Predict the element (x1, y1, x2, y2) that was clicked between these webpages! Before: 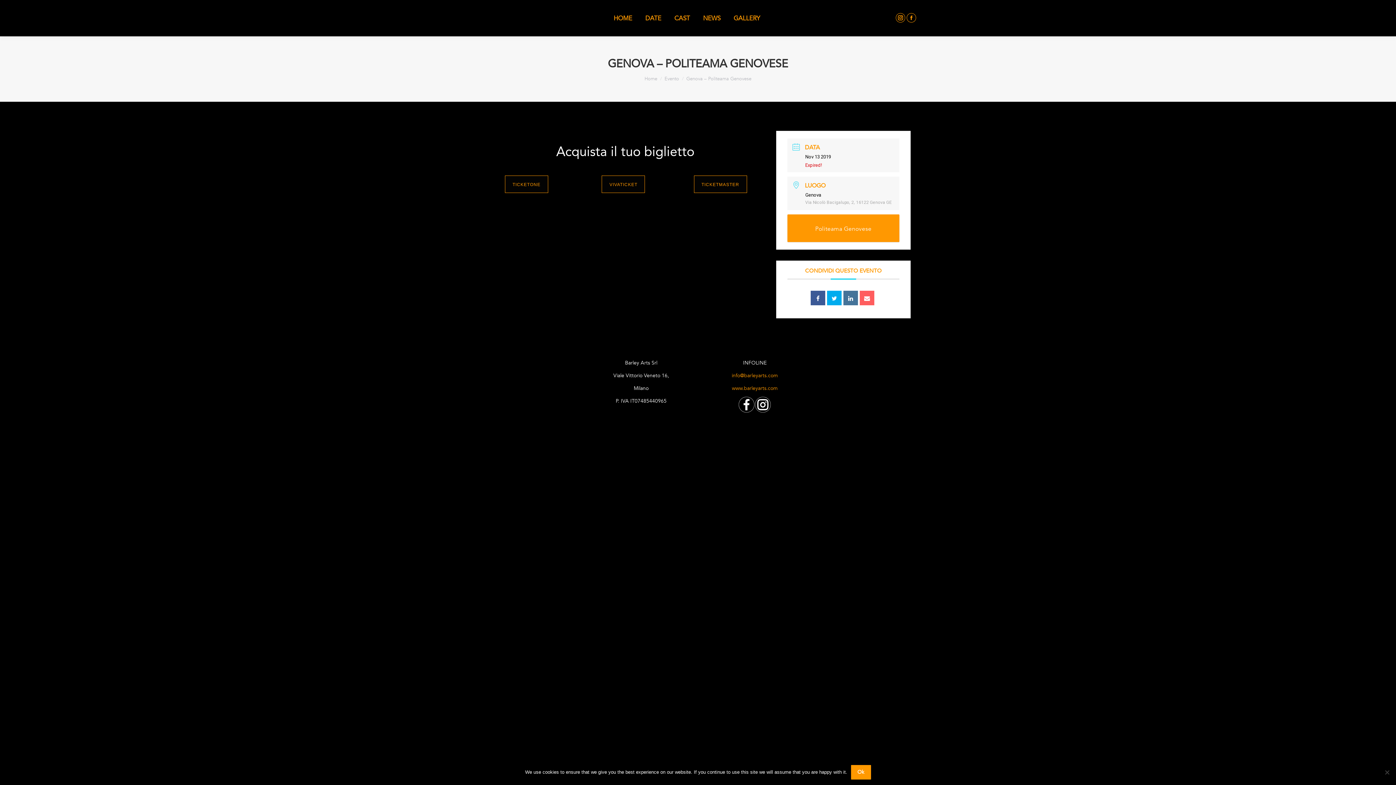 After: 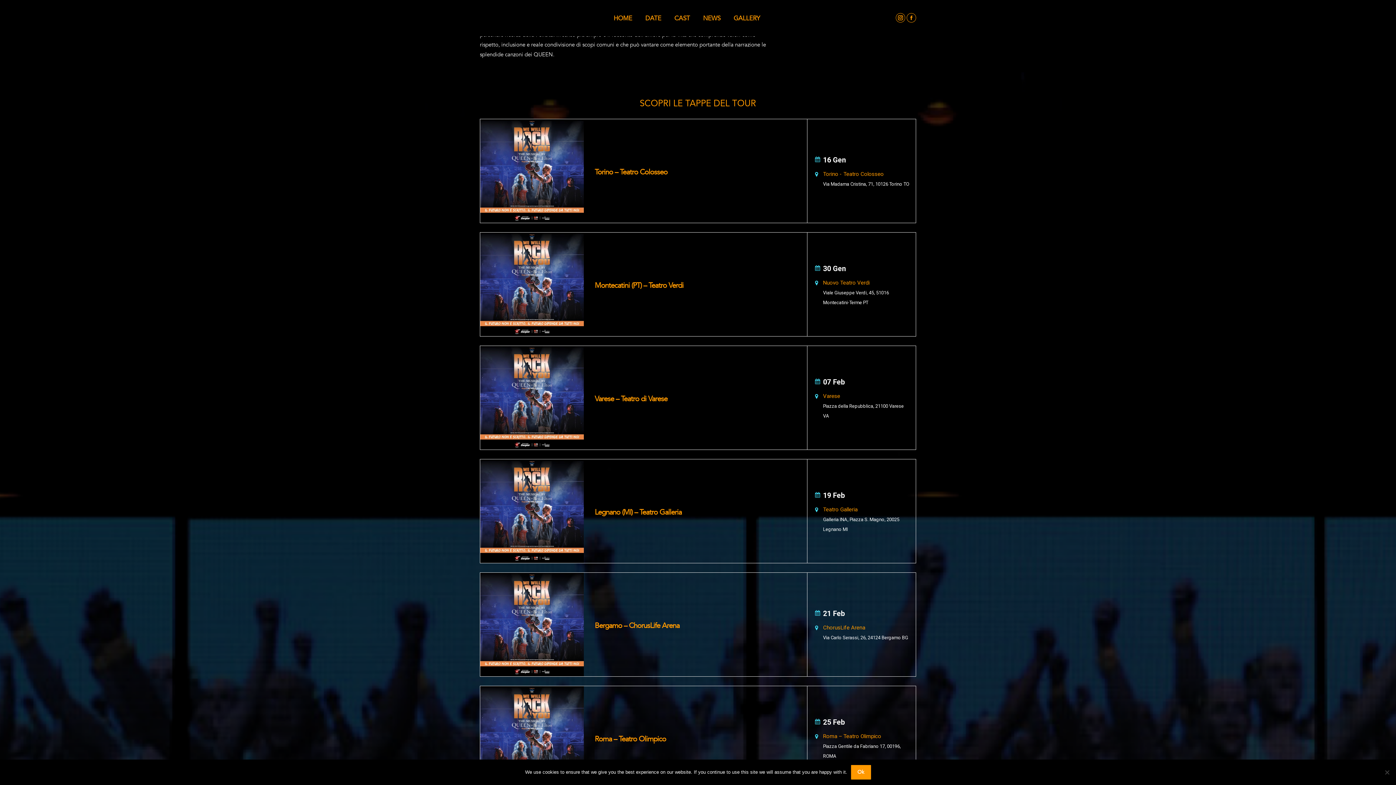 Action: label: DATE bbox: (644, 6, 662, 29)